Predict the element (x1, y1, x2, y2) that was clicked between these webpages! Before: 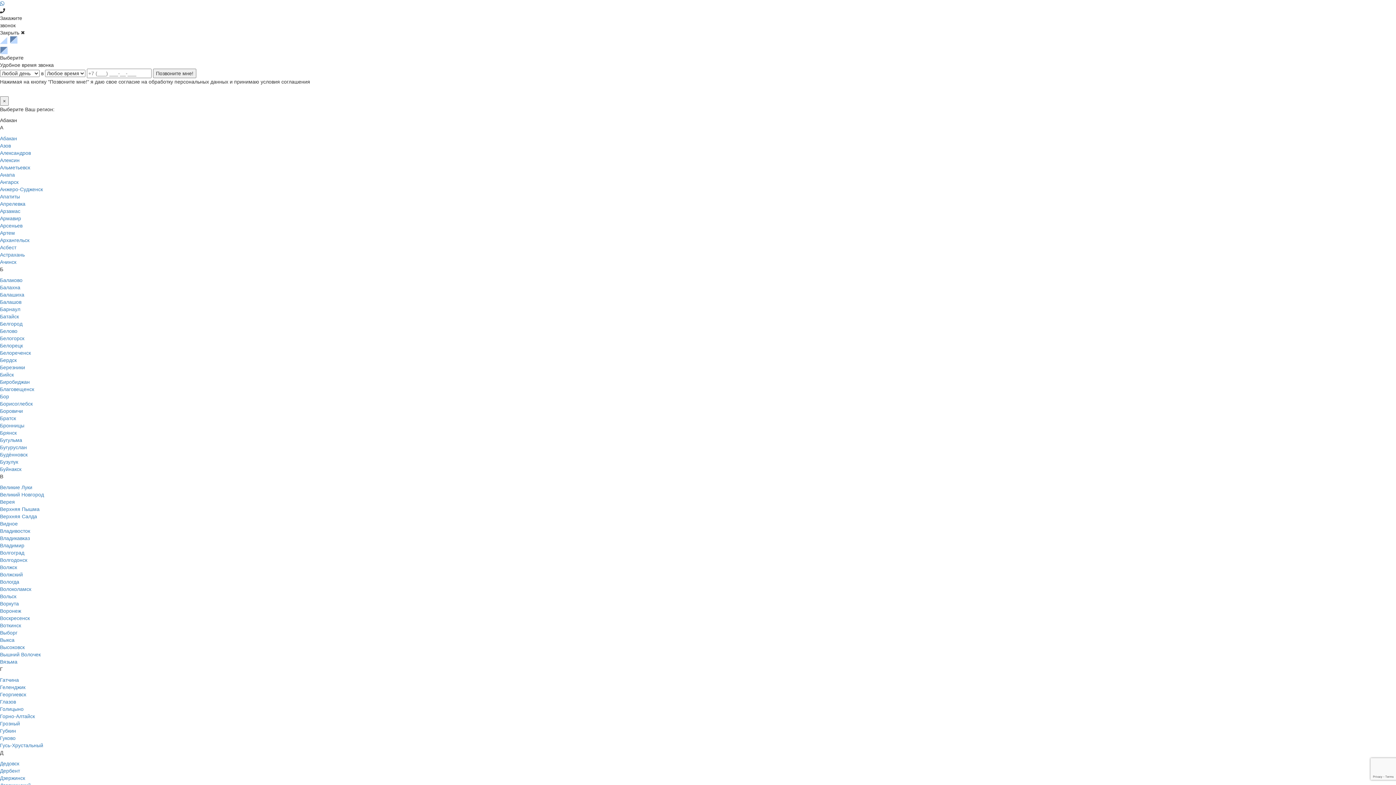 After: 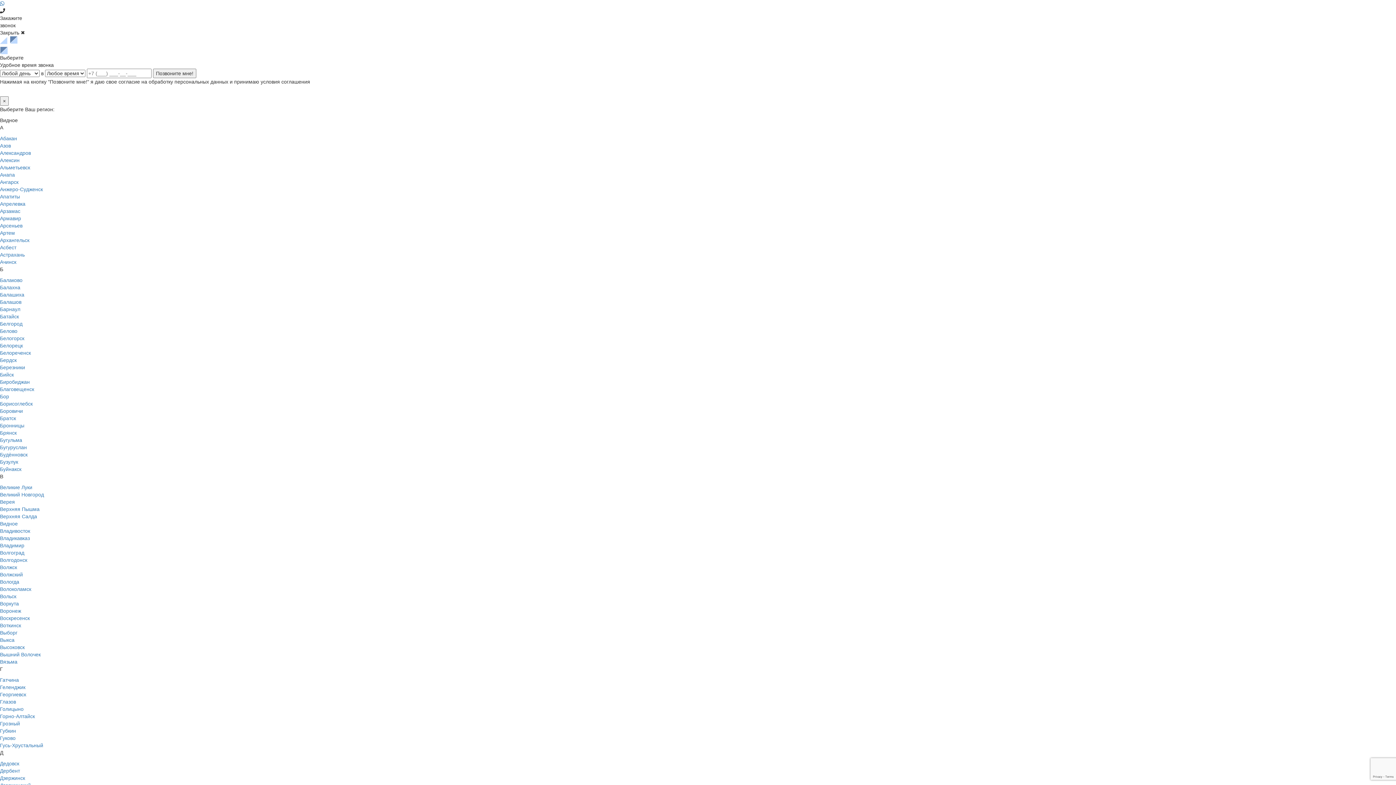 Action: label: Видное bbox: (0, 521, 17, 526)